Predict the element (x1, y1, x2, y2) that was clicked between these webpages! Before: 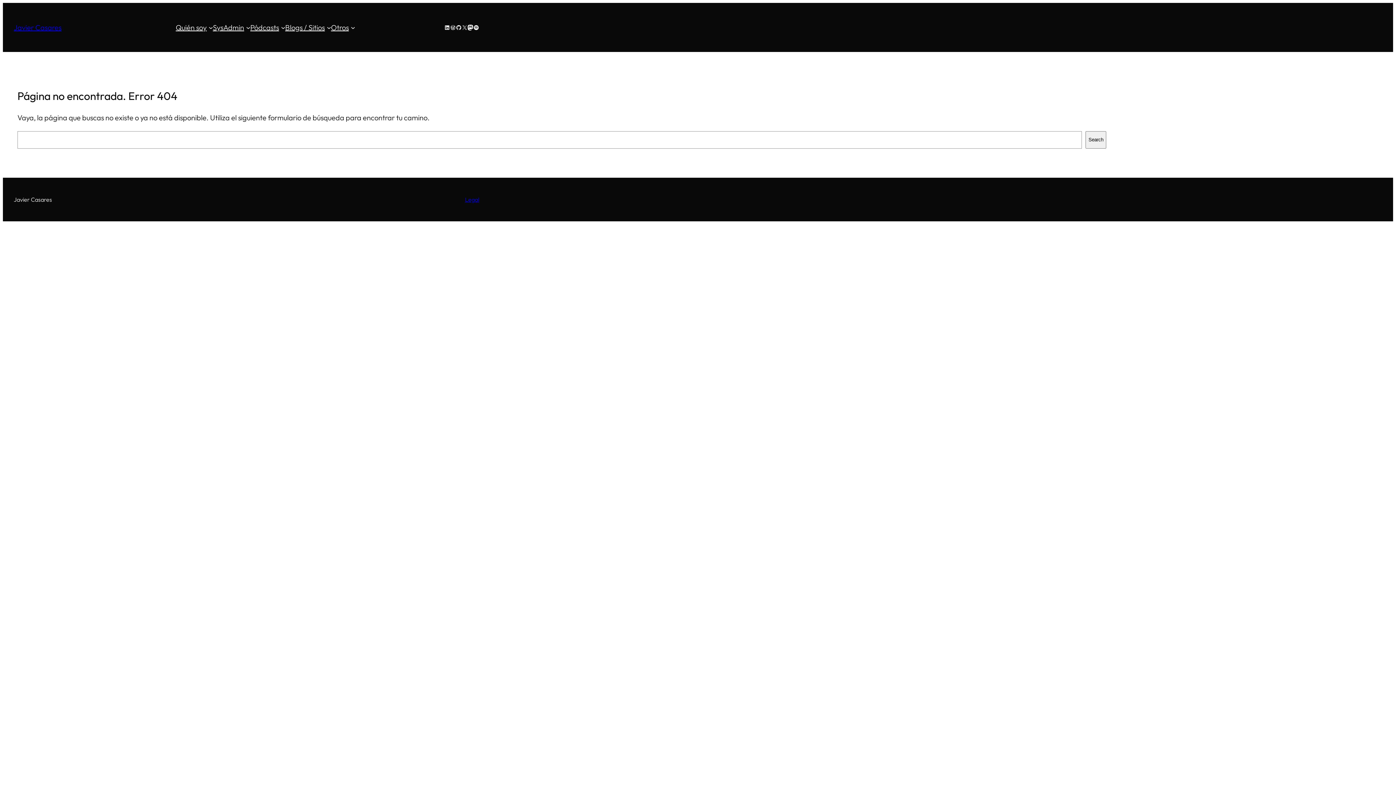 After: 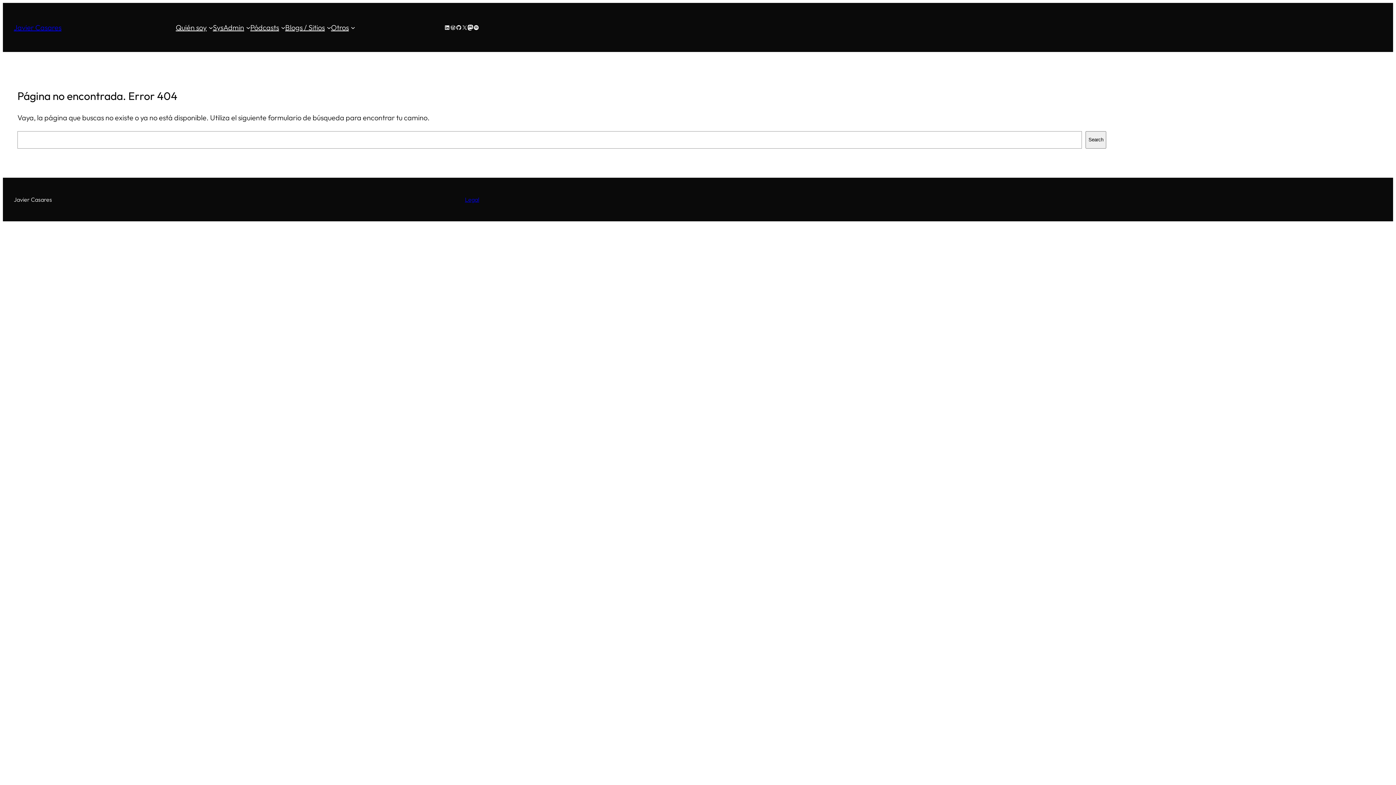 Action: label: Legal bbox: (465, 195, 479, 203)